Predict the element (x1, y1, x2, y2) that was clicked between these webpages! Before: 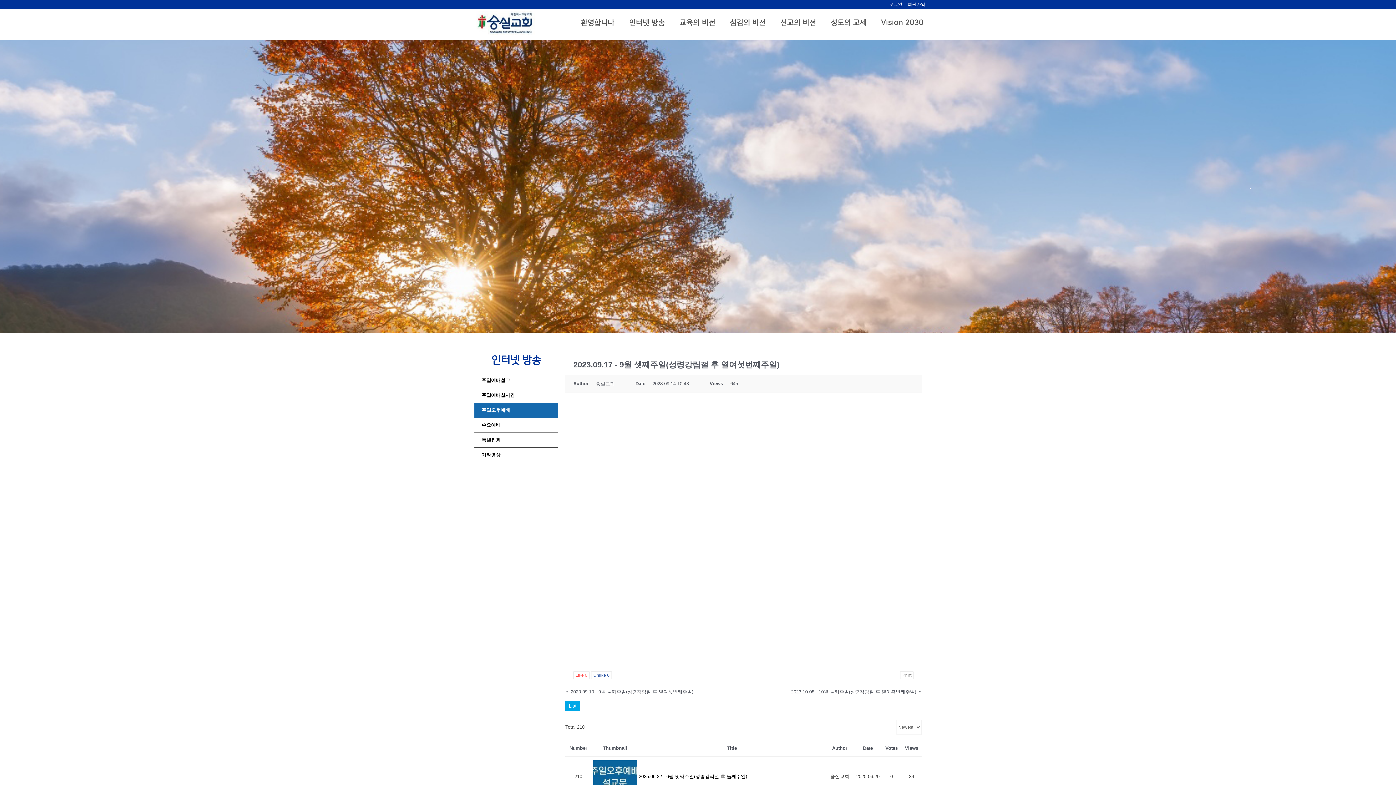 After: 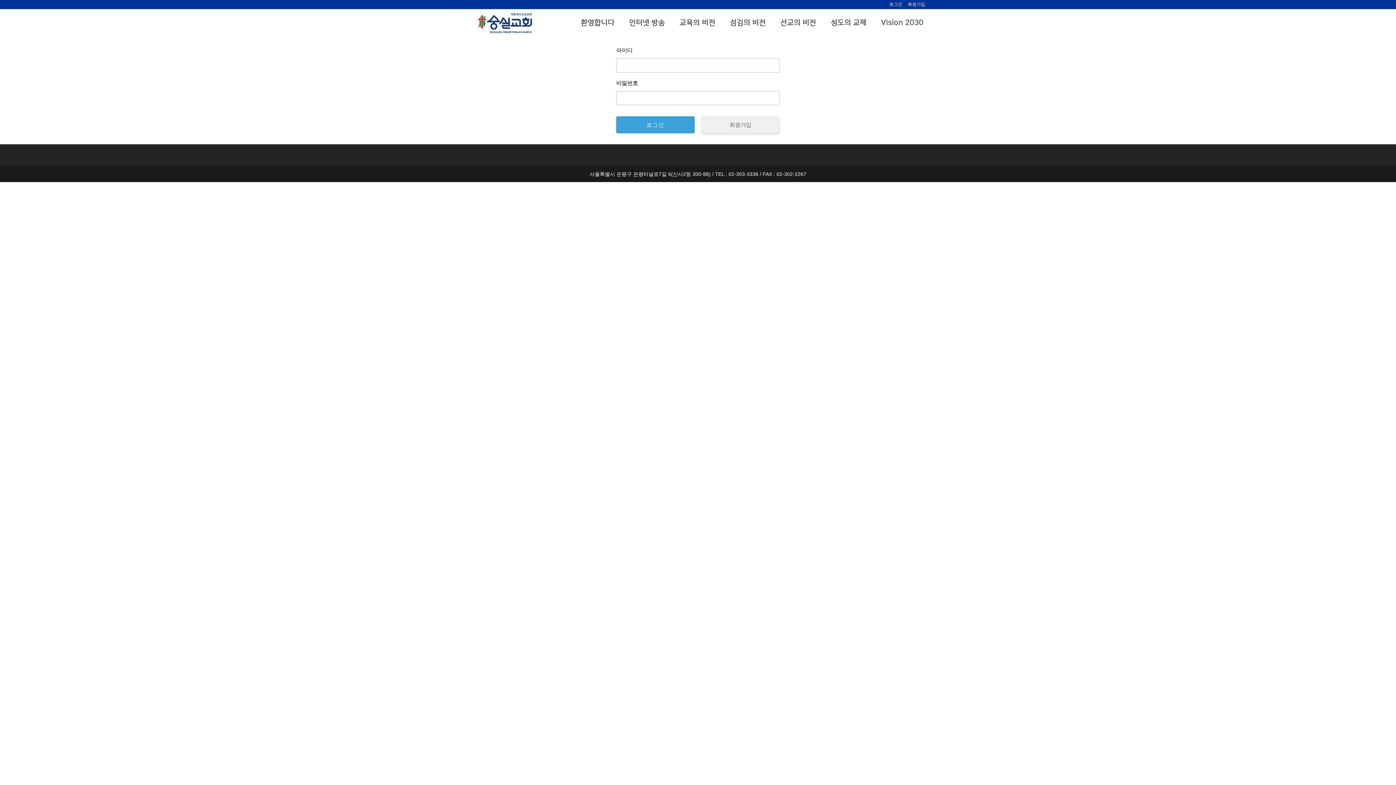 Action: bbox: (889, 0, 902, 8) label: 로그인